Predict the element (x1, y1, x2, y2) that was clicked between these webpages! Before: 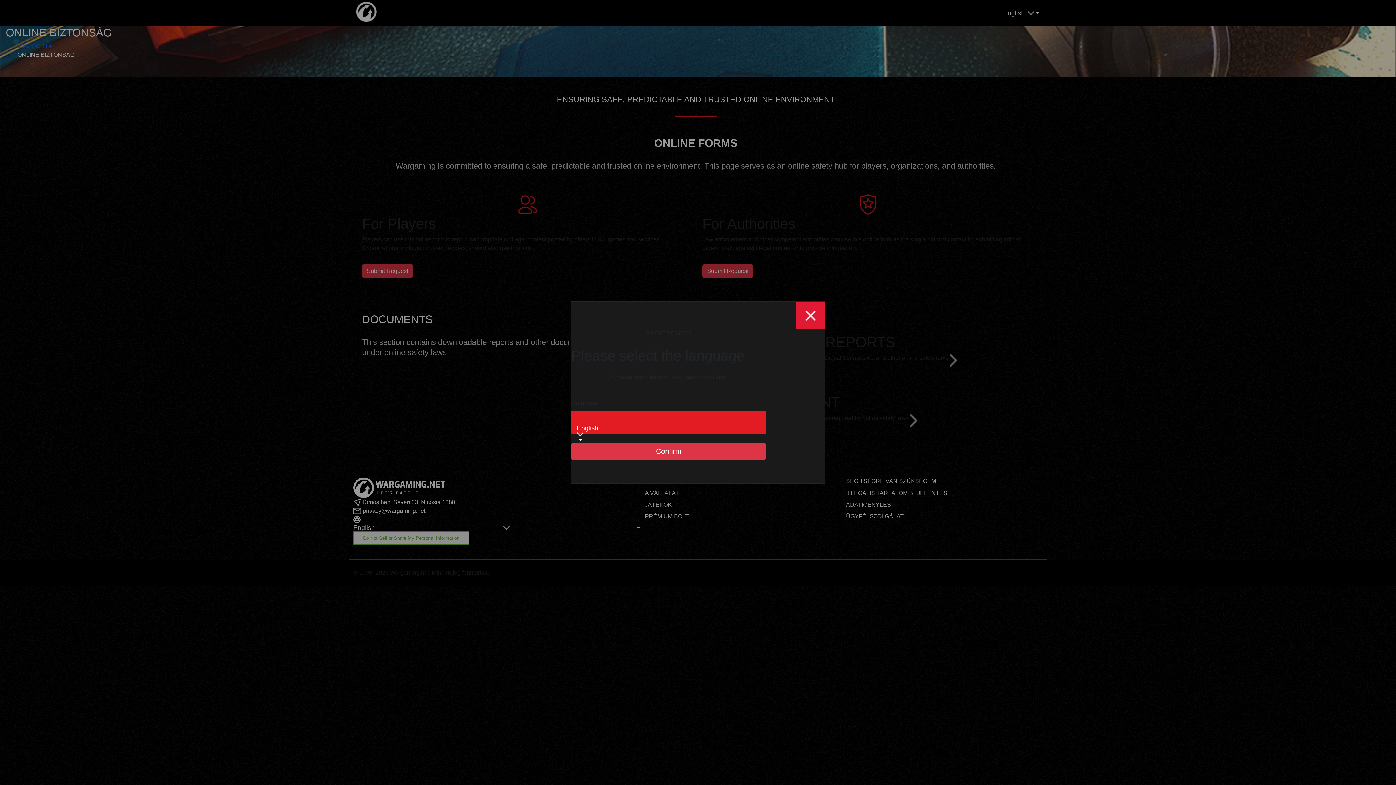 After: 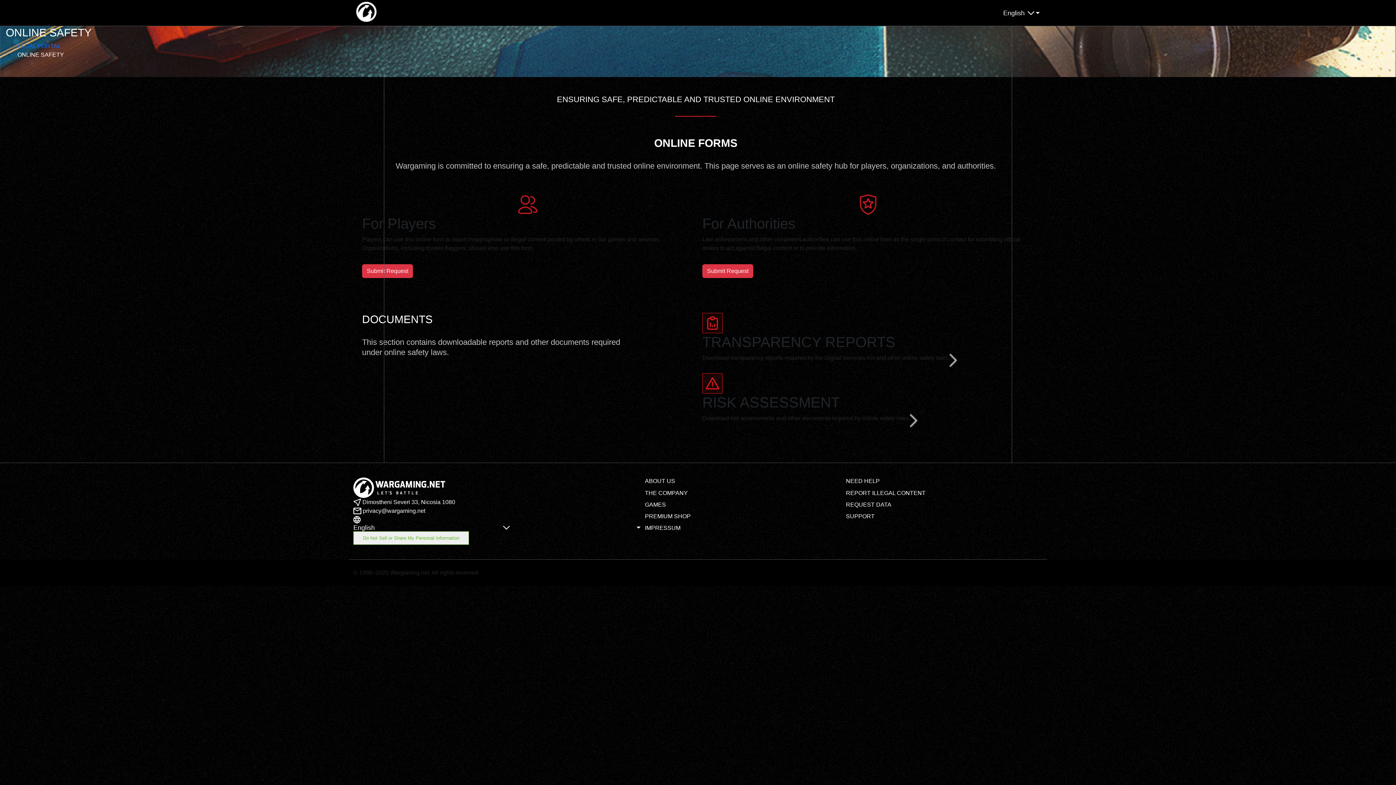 Action: label: Close bbox: (571, 442, 766, 460)